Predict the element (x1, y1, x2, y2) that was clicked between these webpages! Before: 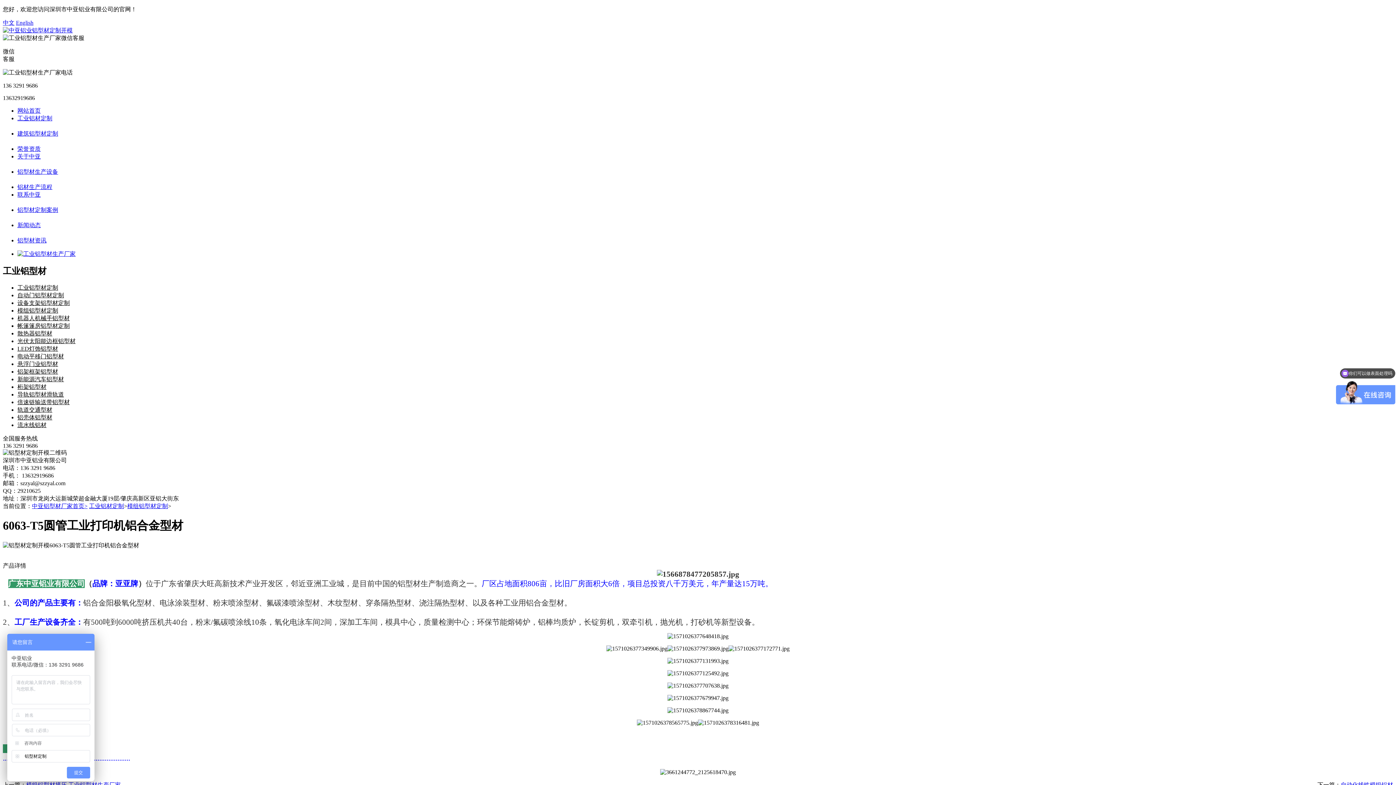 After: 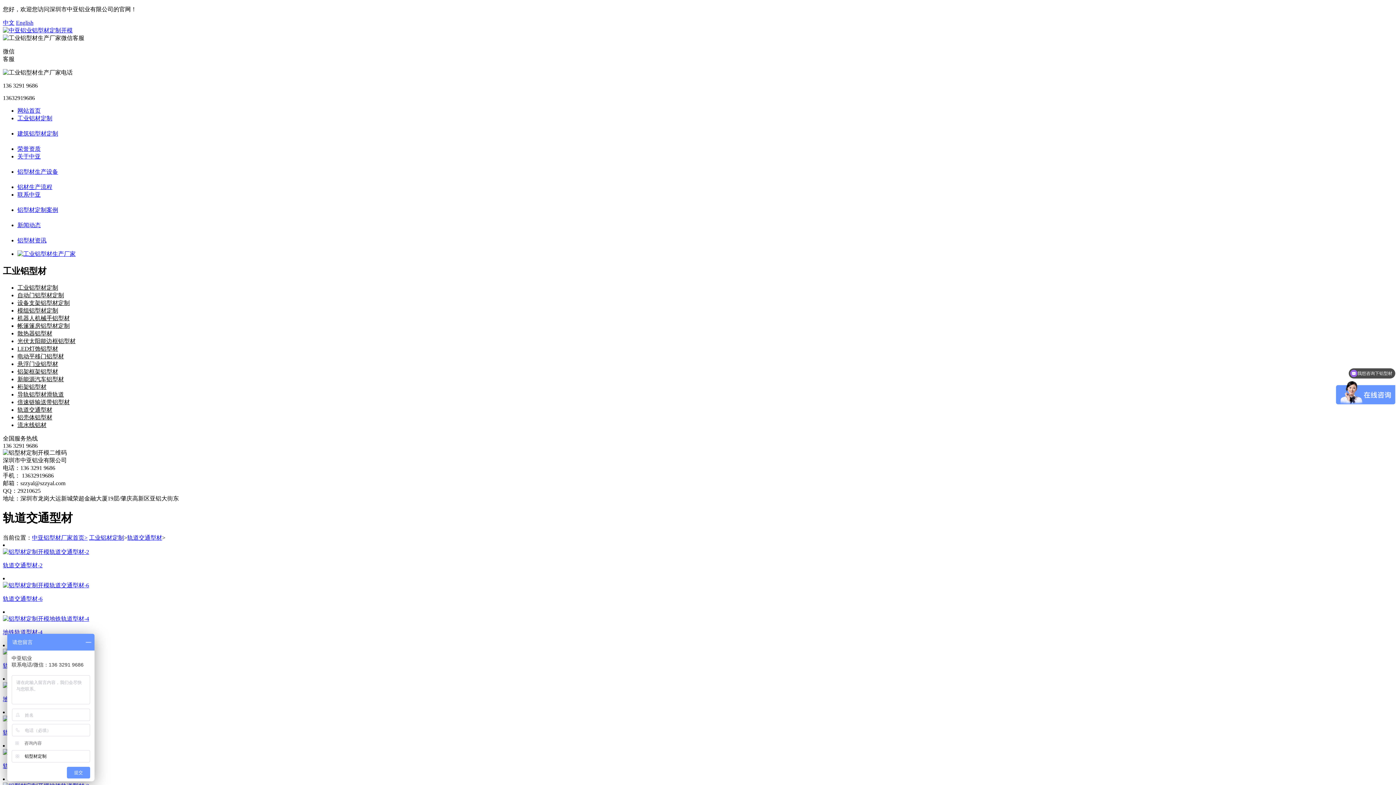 Action: label: 轨道交通型材 bbox: (17, 406, 52, 413)